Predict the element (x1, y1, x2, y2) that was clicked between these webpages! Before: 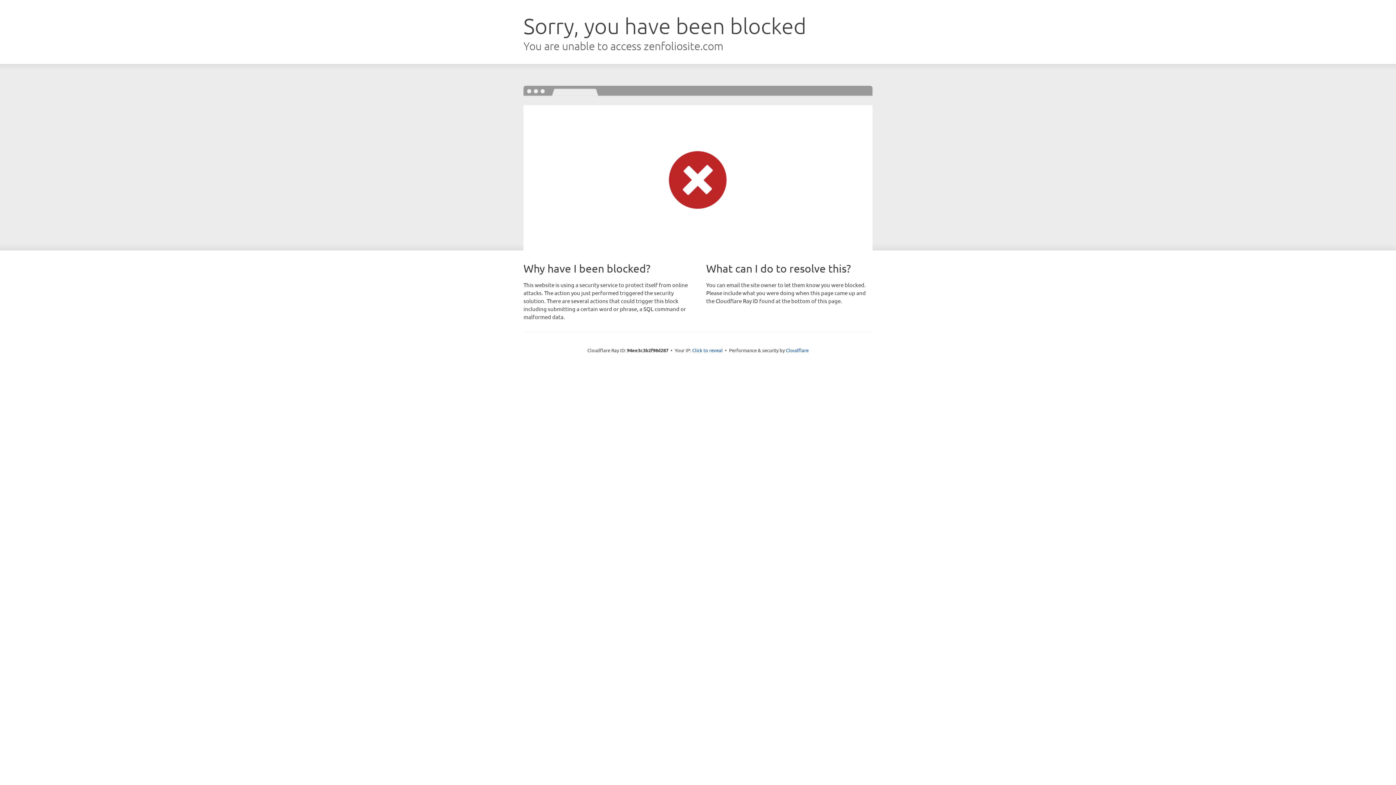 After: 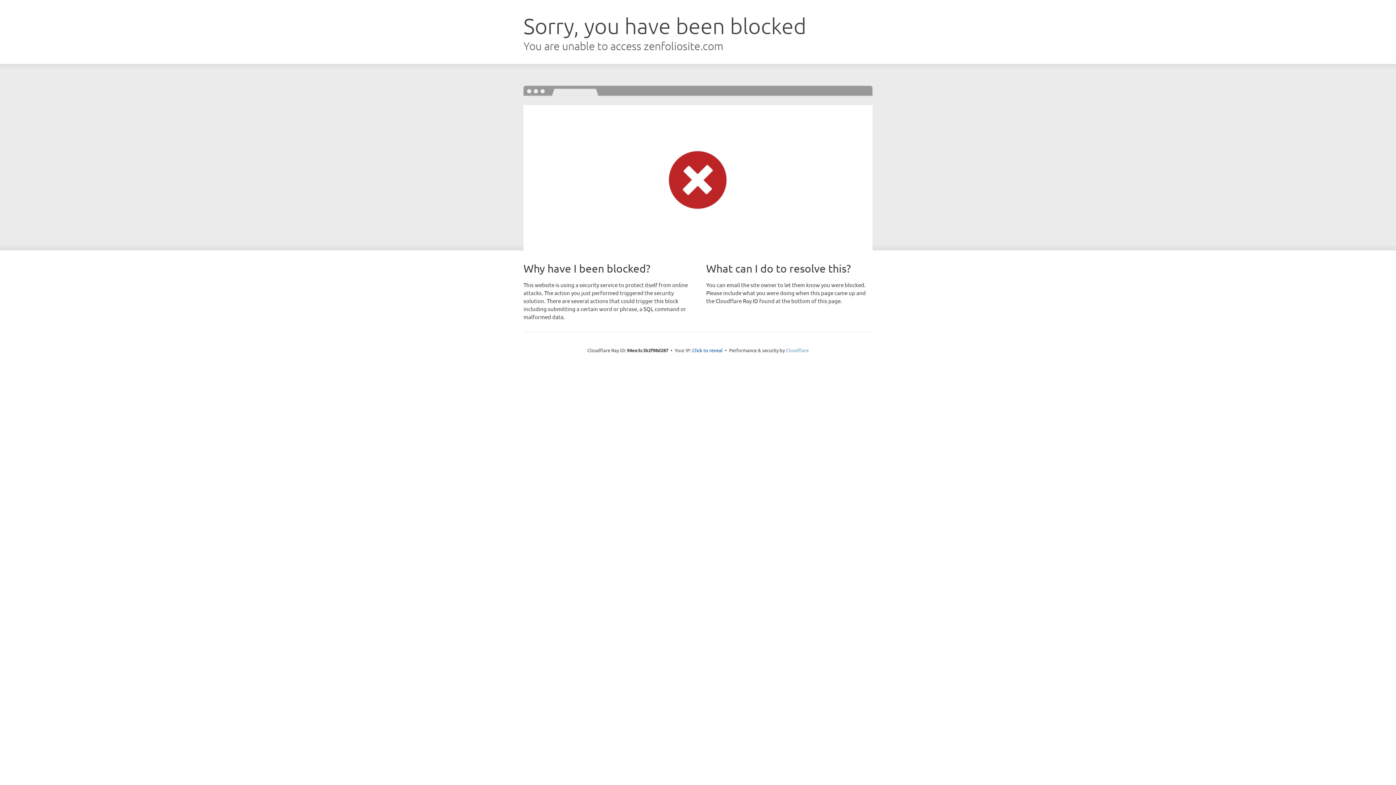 Action: label: Cloudflare bbox: (786, 347, 808, 353)